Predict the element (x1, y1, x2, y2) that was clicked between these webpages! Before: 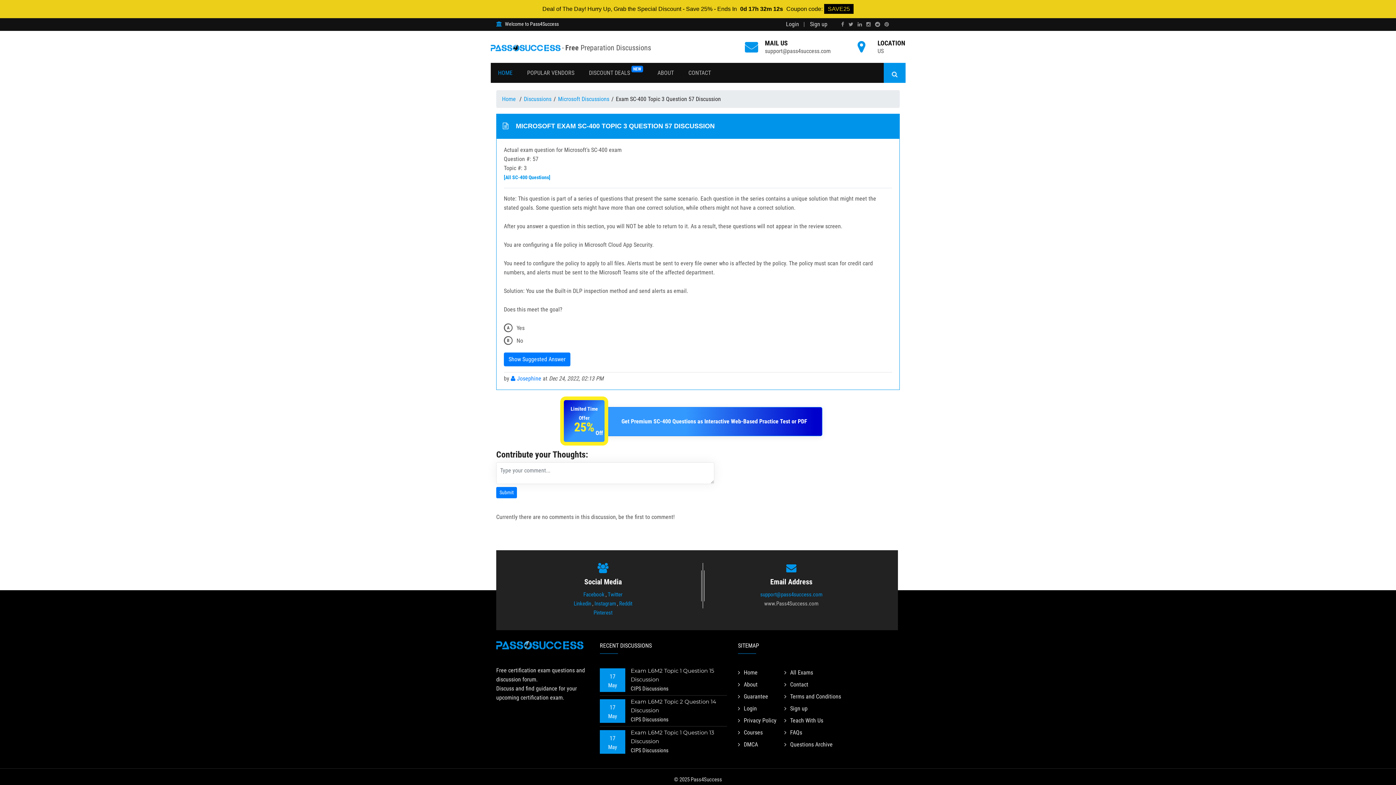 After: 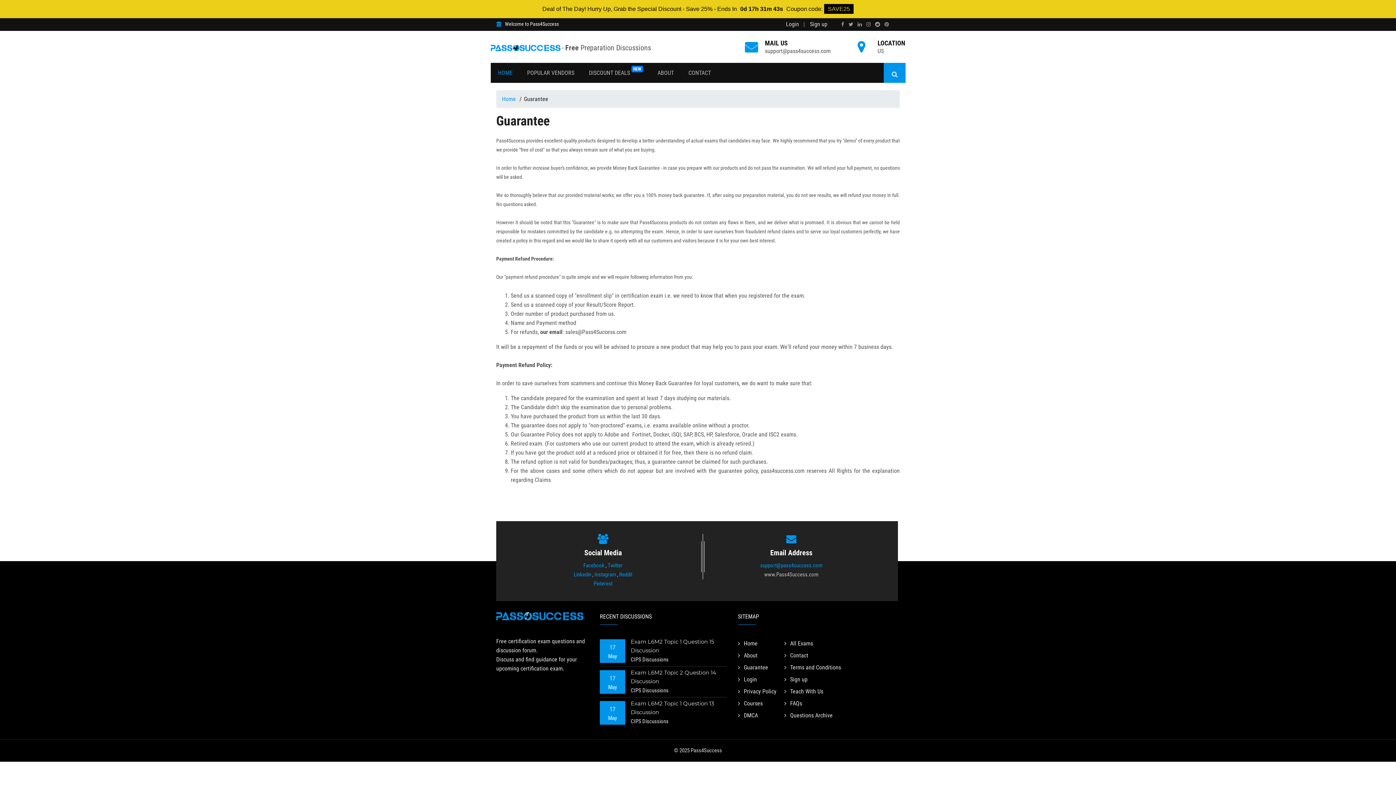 Action: bbox: (738, 690, 768, 702) label: Guarantee